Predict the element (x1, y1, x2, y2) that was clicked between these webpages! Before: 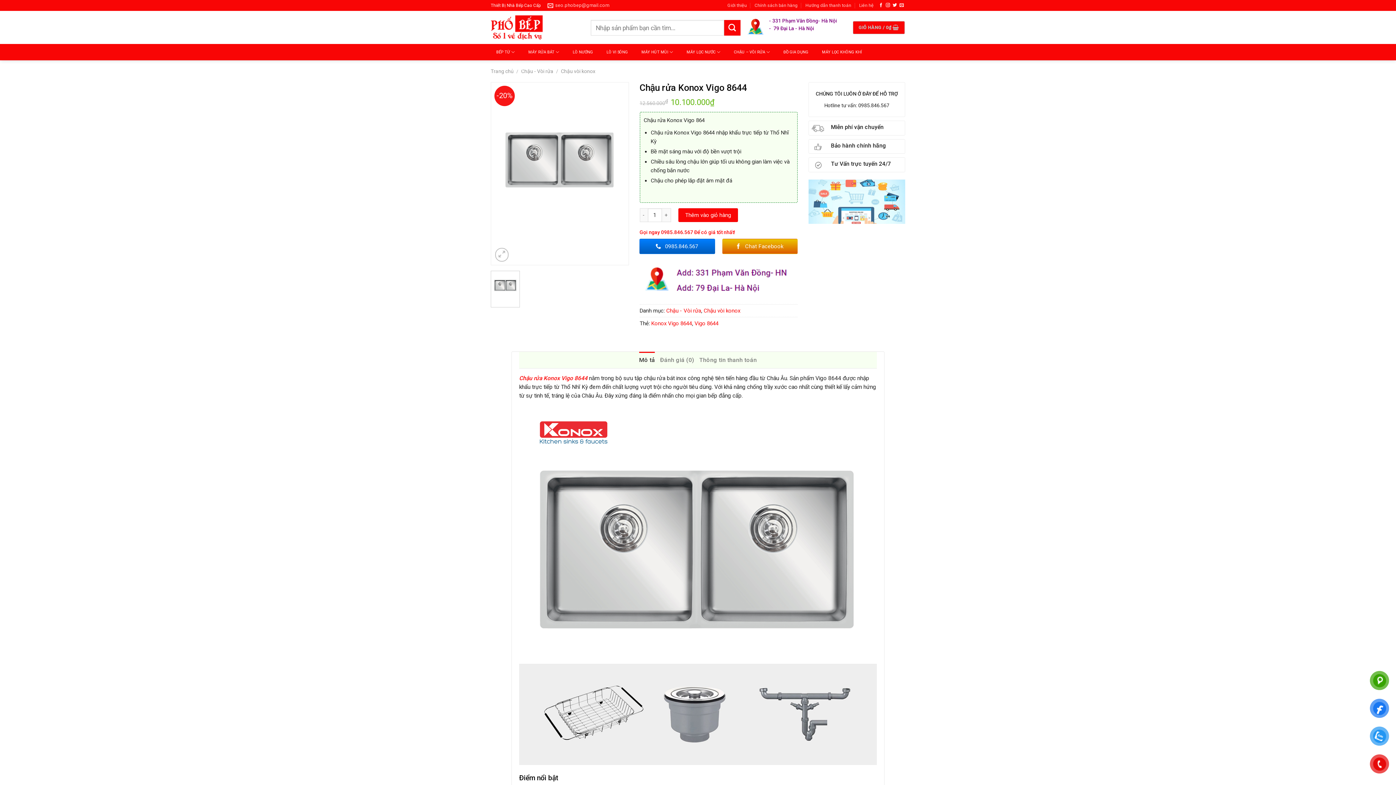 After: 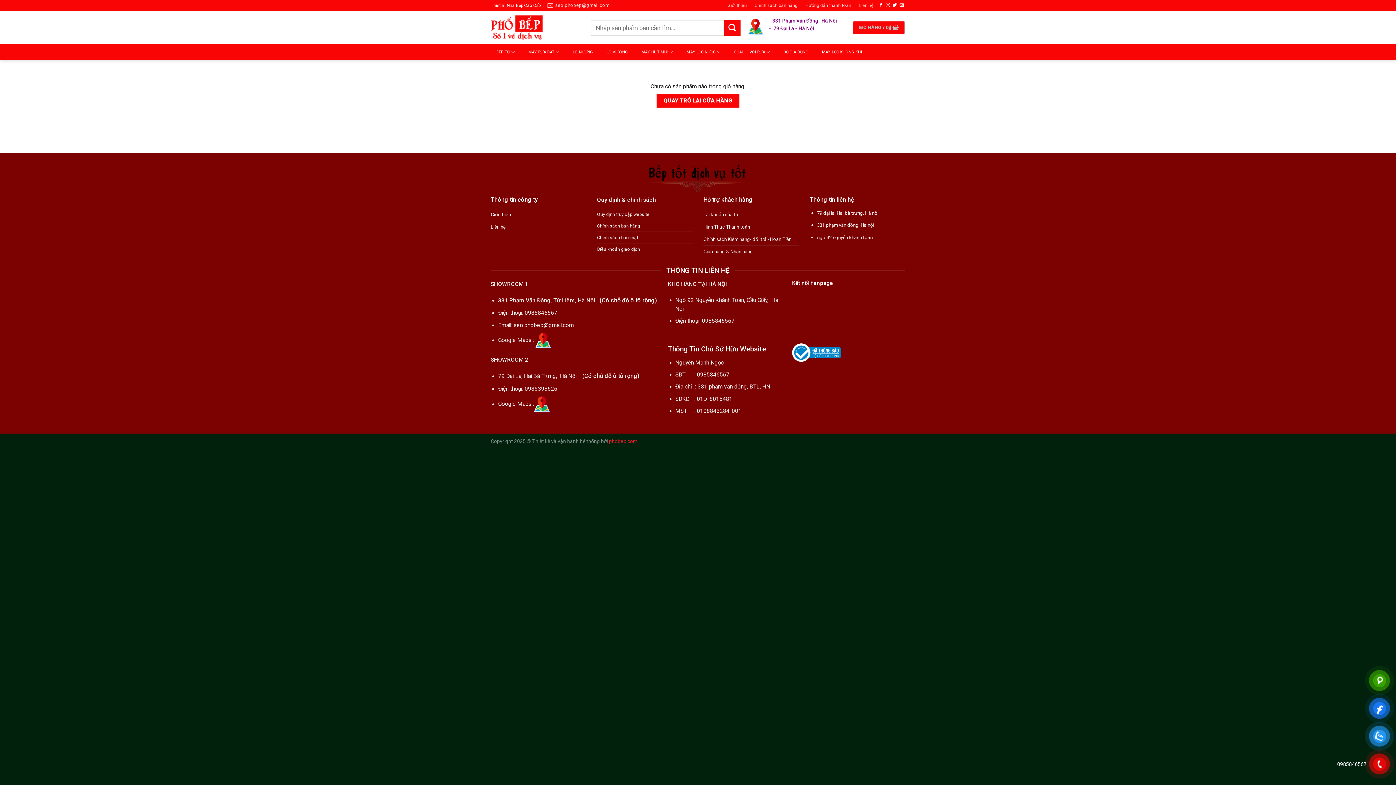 Action: bbox: (853, 20, 904, 34) label: GIỎ HÀNG / 0₫ 